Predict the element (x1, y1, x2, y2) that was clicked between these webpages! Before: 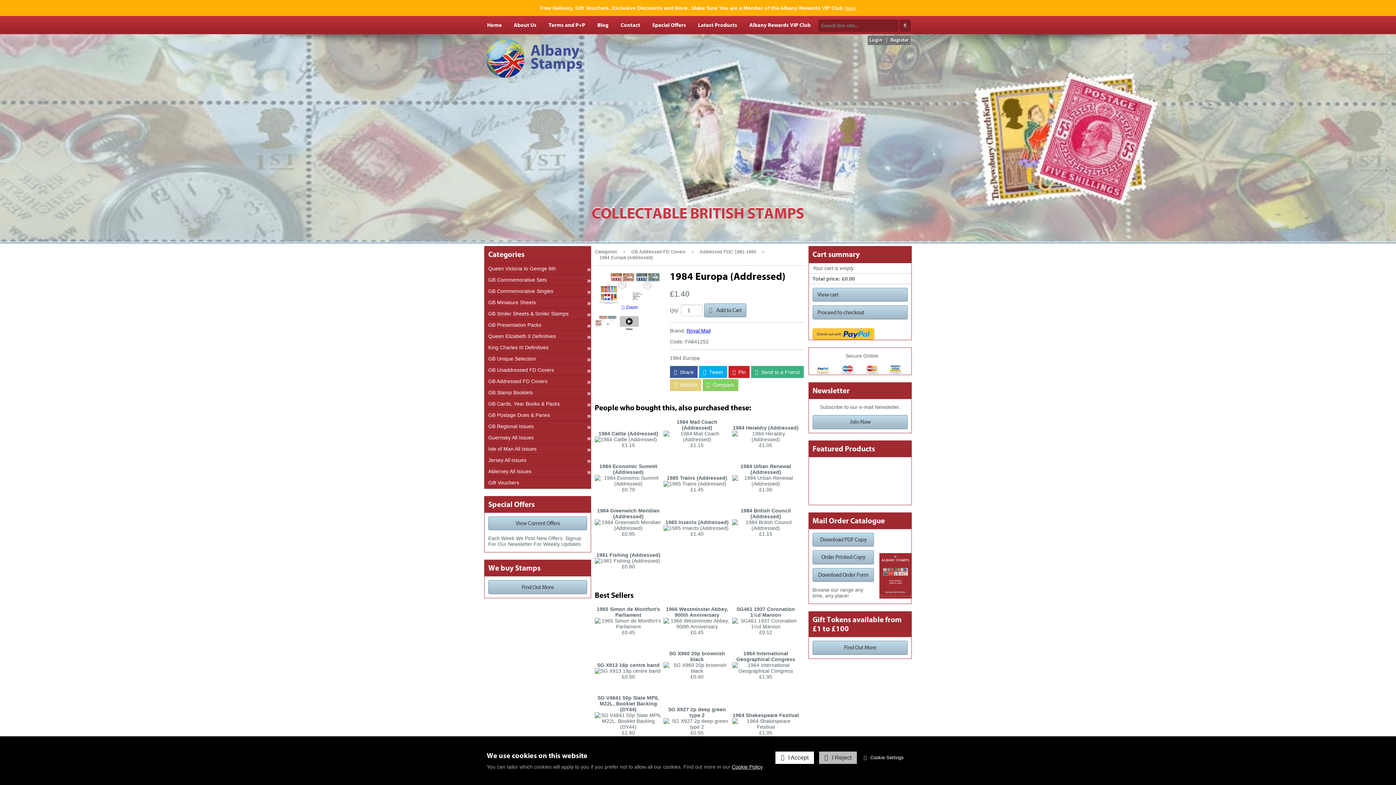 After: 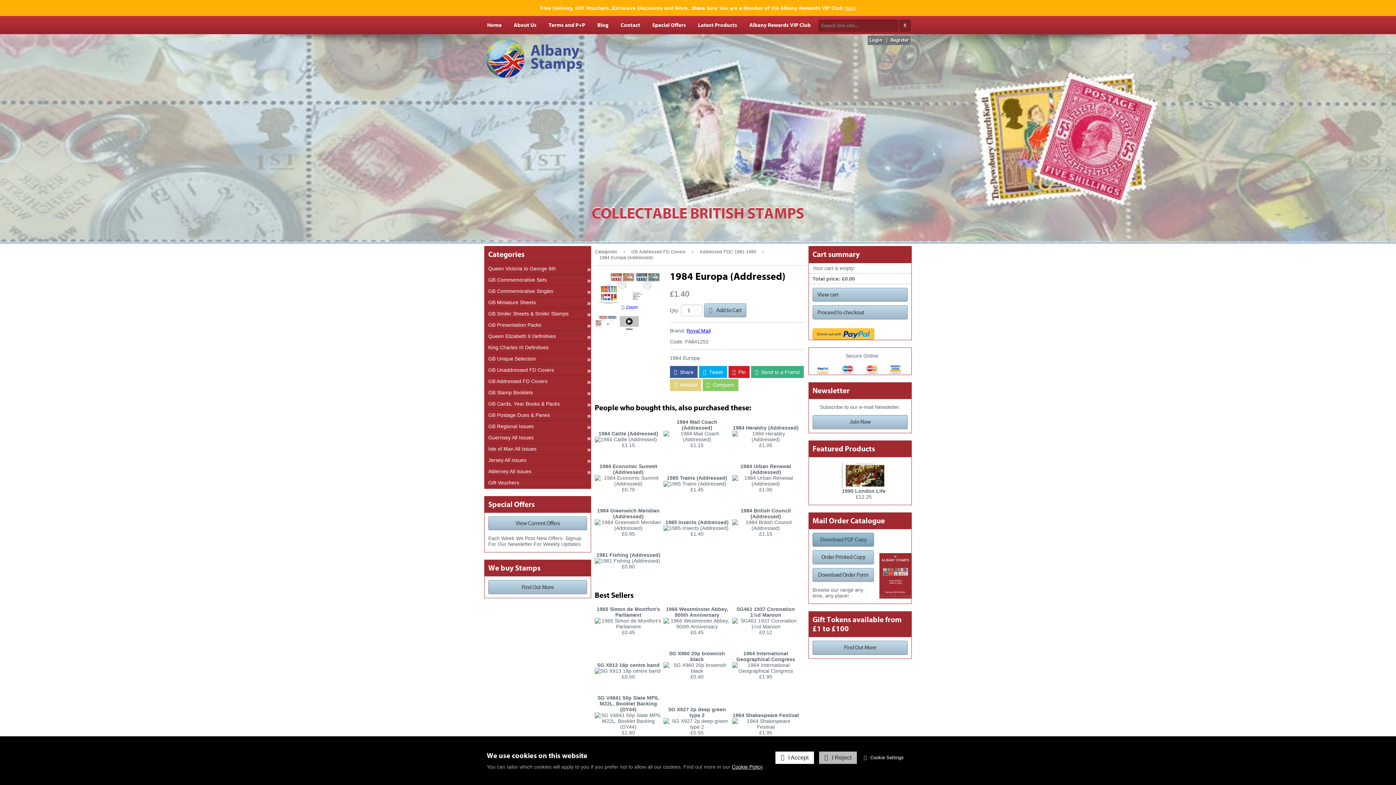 Action: label: Download PDF Copy bbox: (812, 532, 874, 546)